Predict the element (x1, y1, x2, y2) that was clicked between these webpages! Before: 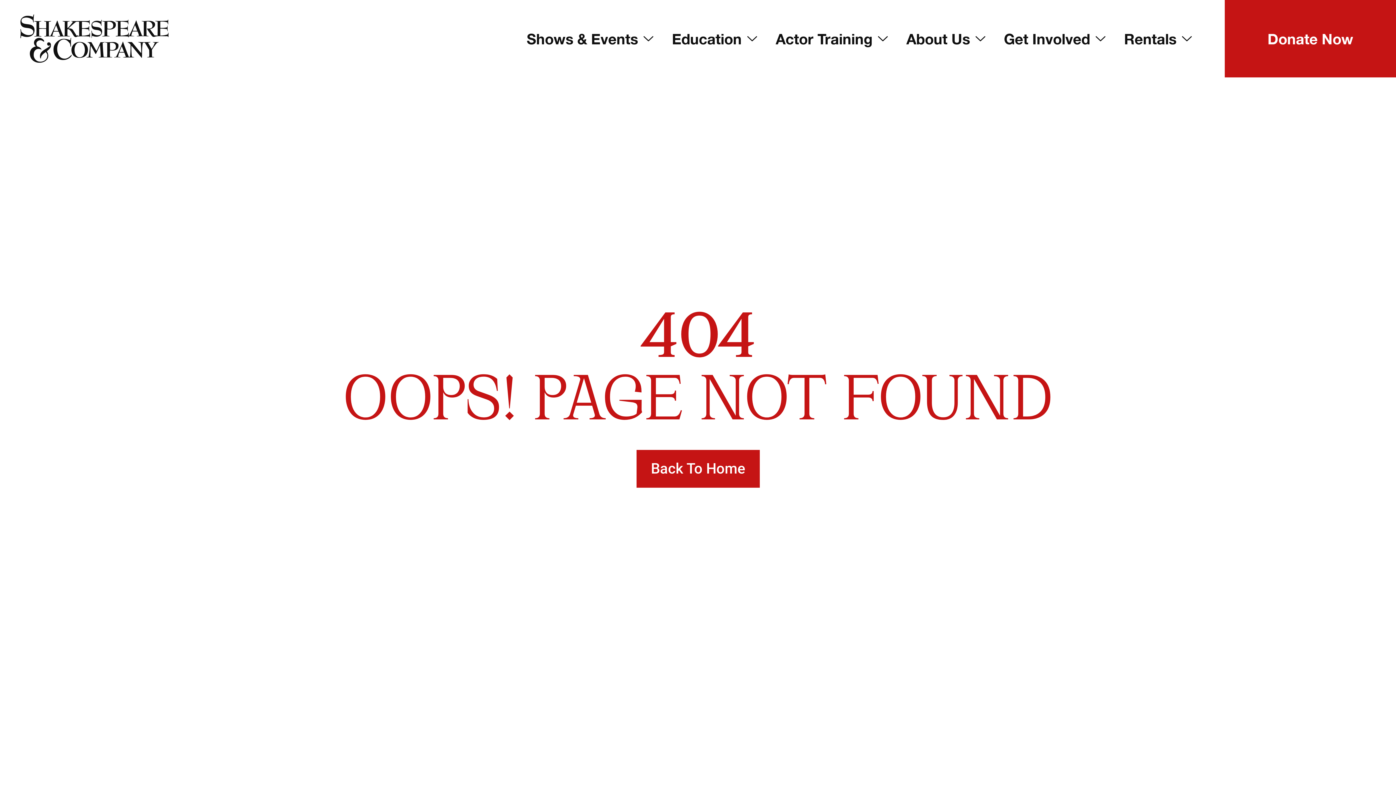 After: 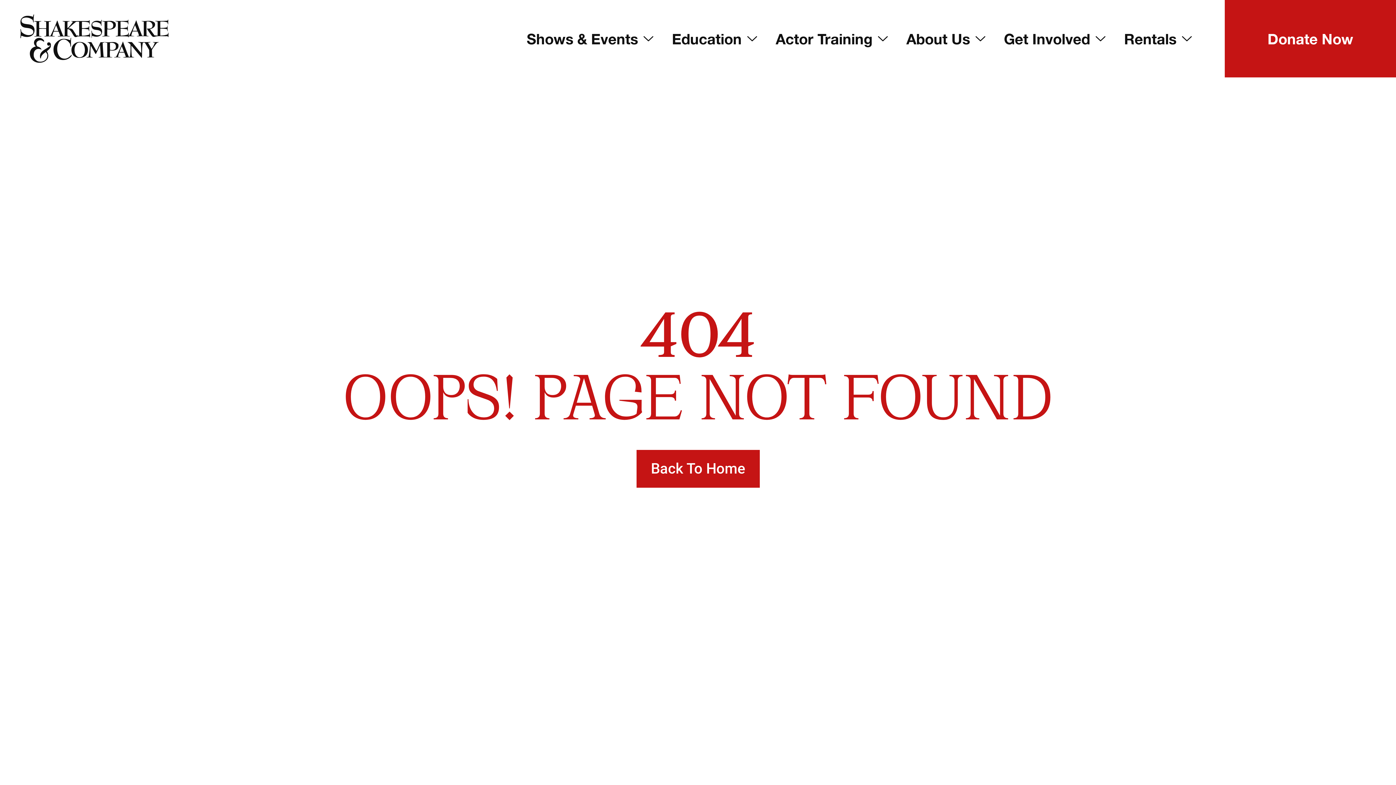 Action: label: Donate Now bbox: (1225, 0, 1396, 77)